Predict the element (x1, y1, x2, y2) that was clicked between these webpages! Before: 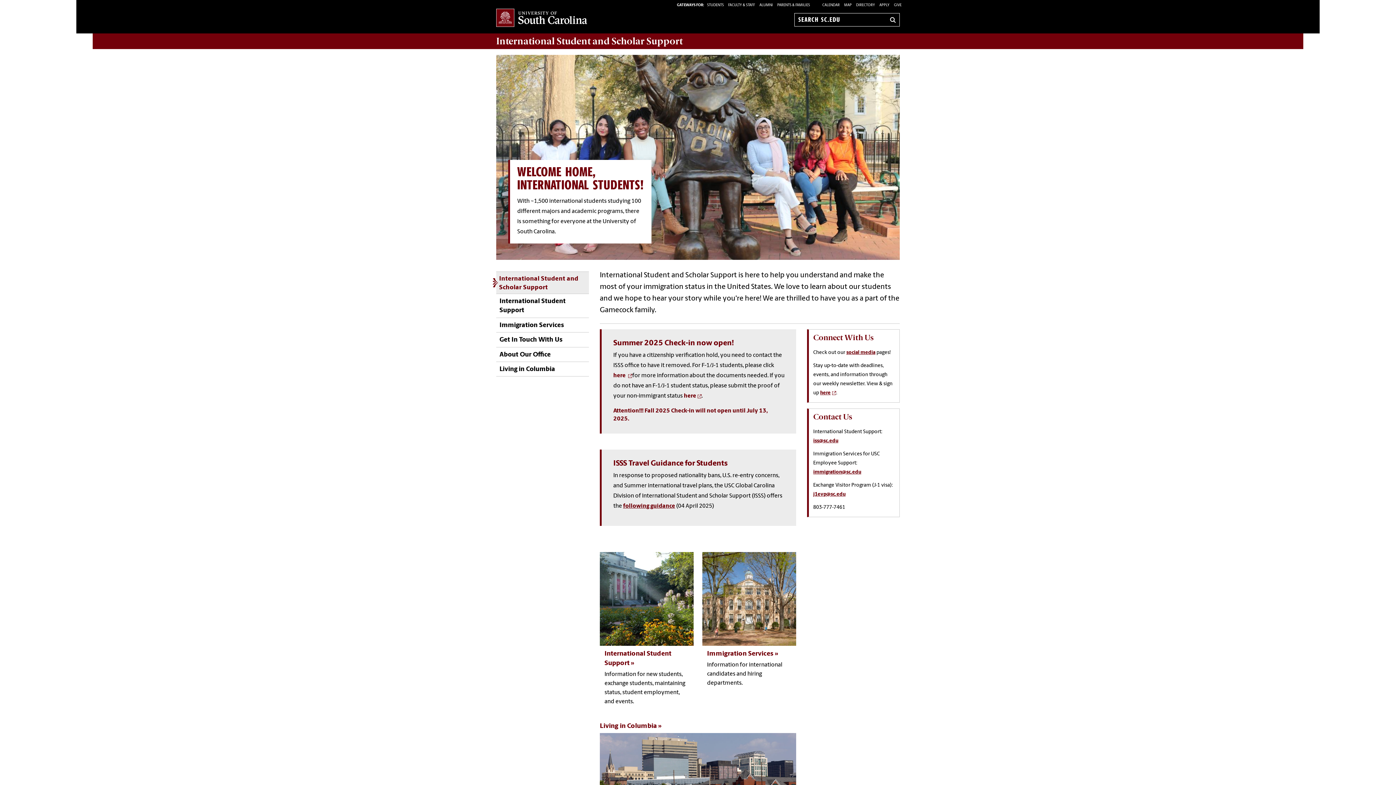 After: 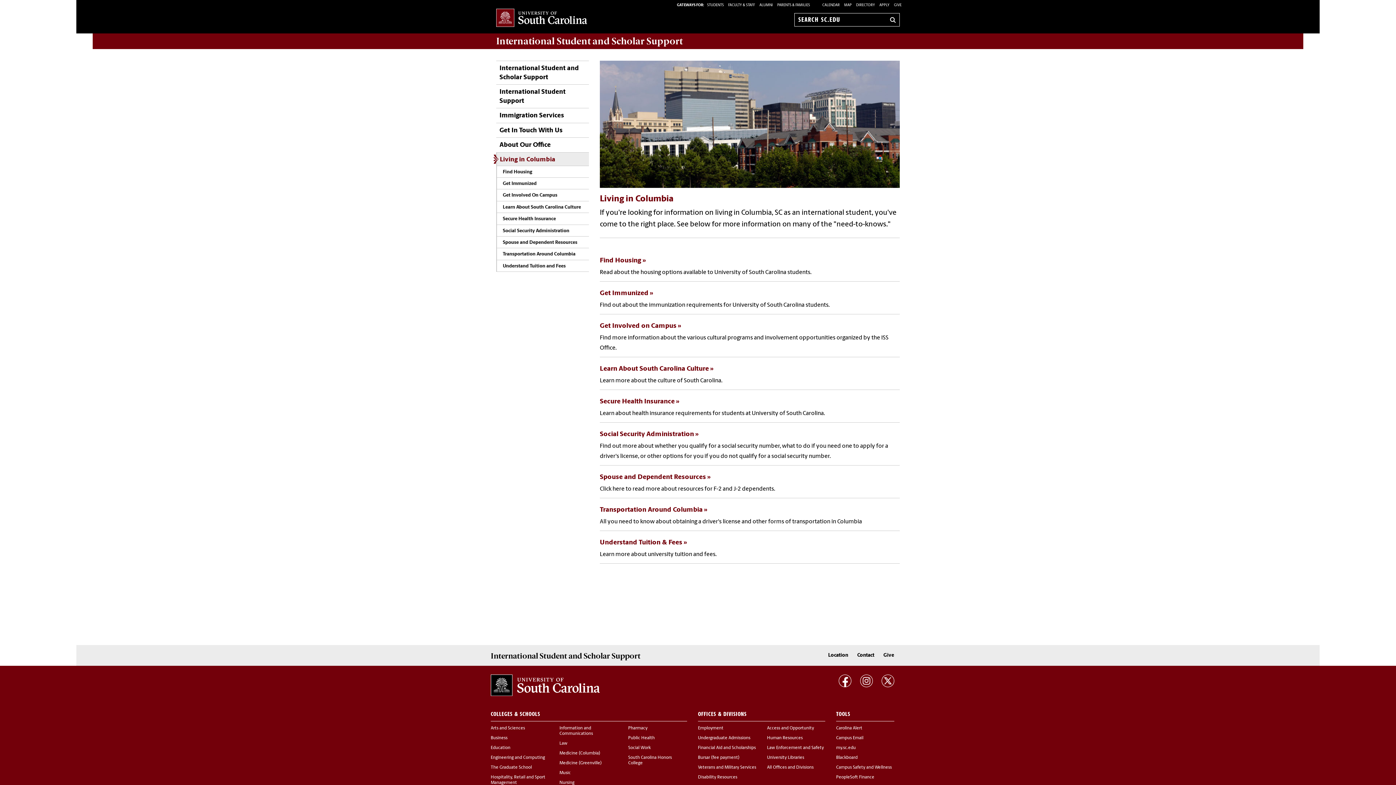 Action: bbox: (600, 723, 661, 730) label: Living in Columbia